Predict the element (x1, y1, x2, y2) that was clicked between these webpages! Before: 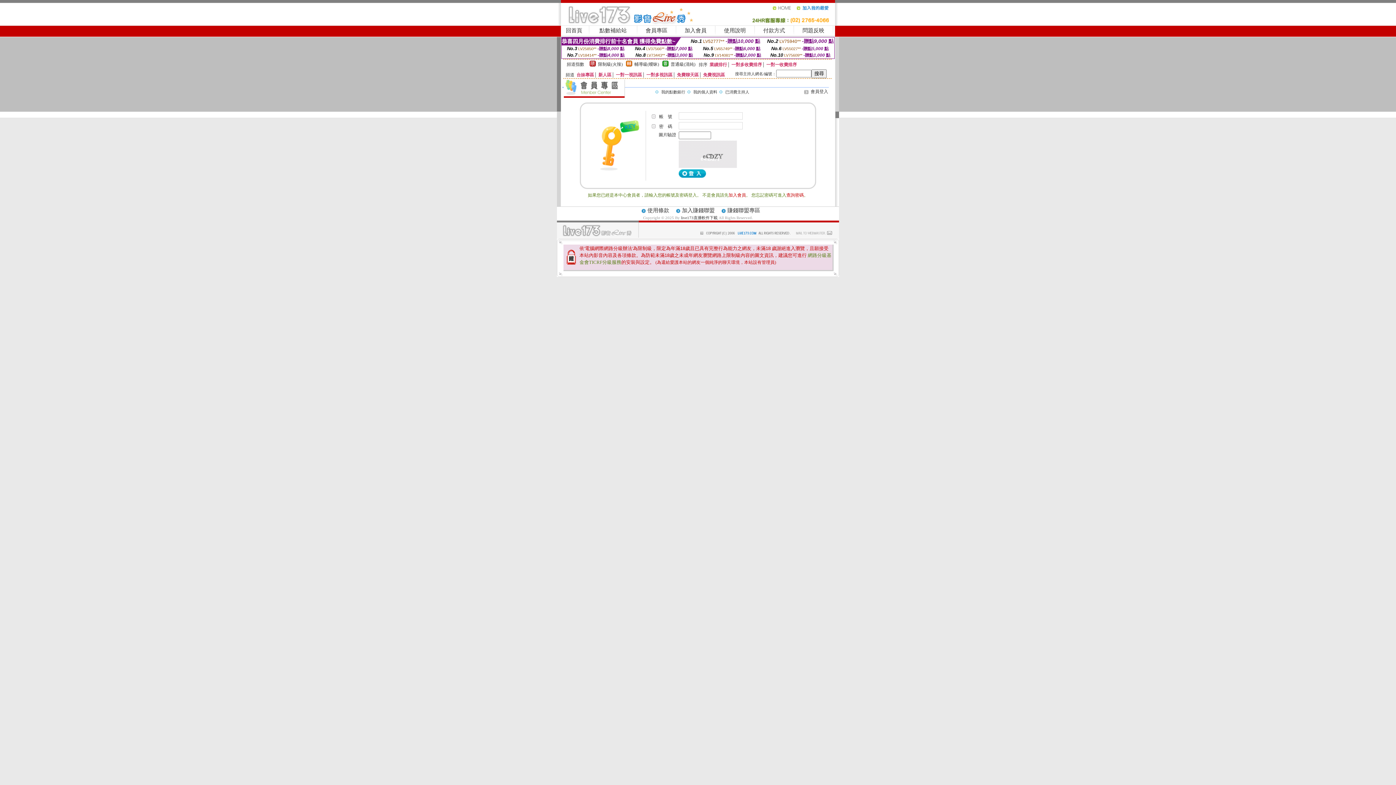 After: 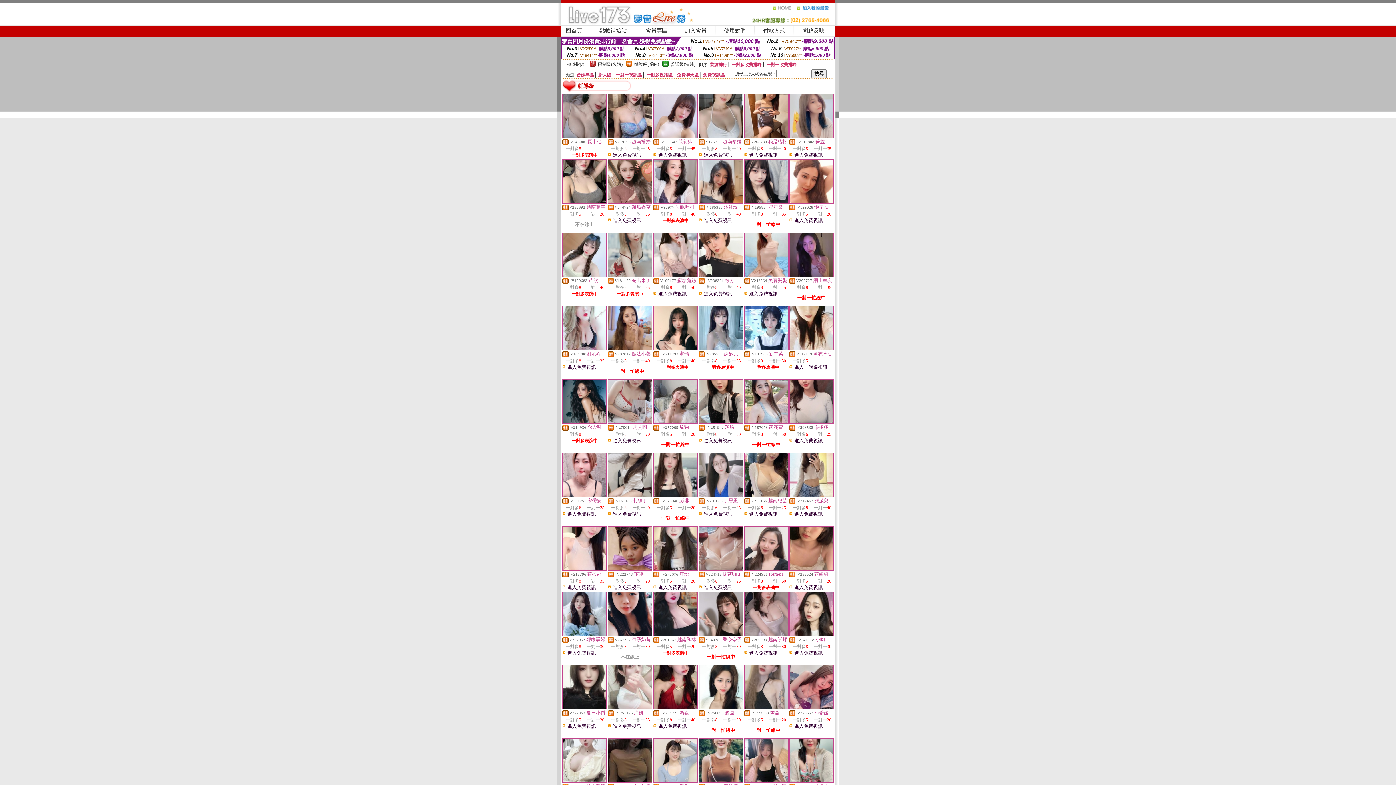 Action: bbox: (634, 61, 659, 66) label: 輔導級(曖昧)